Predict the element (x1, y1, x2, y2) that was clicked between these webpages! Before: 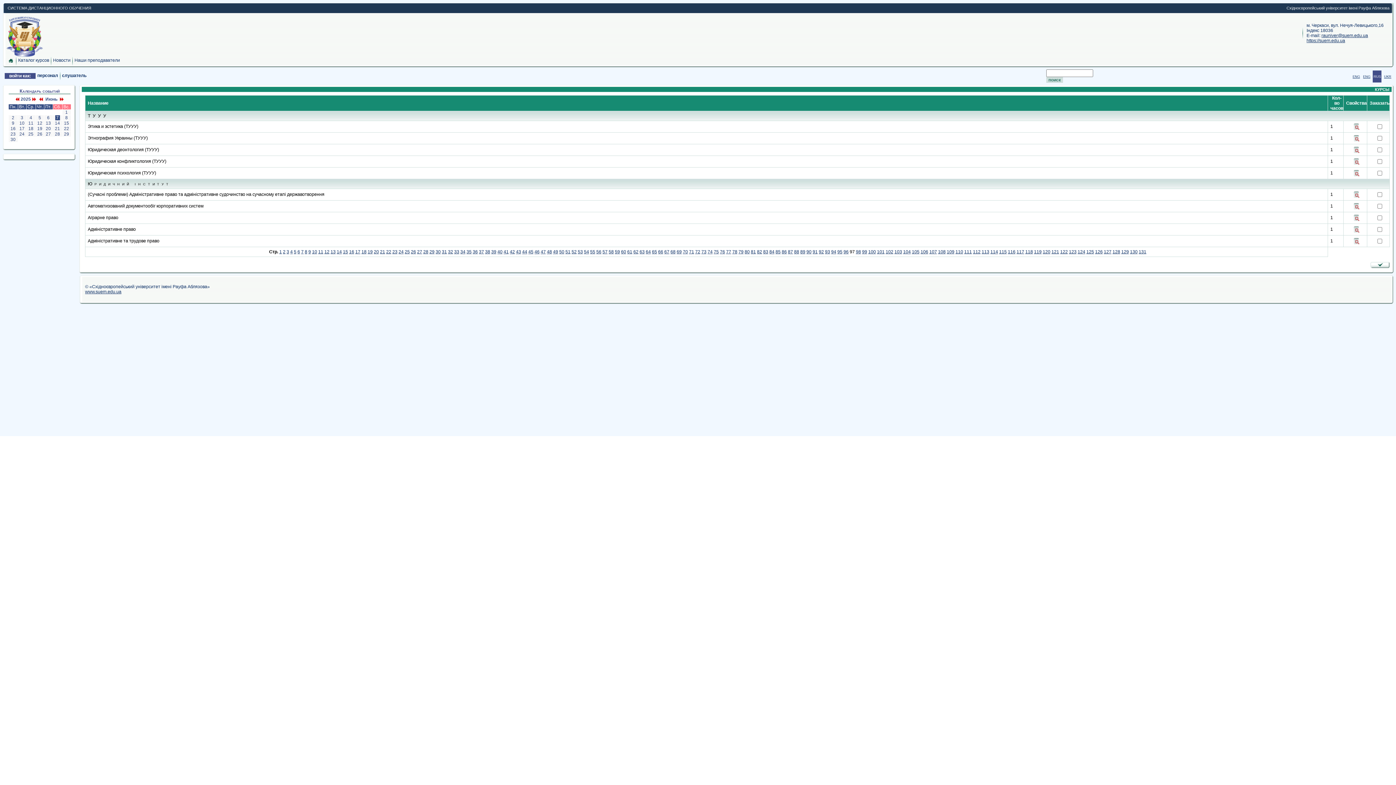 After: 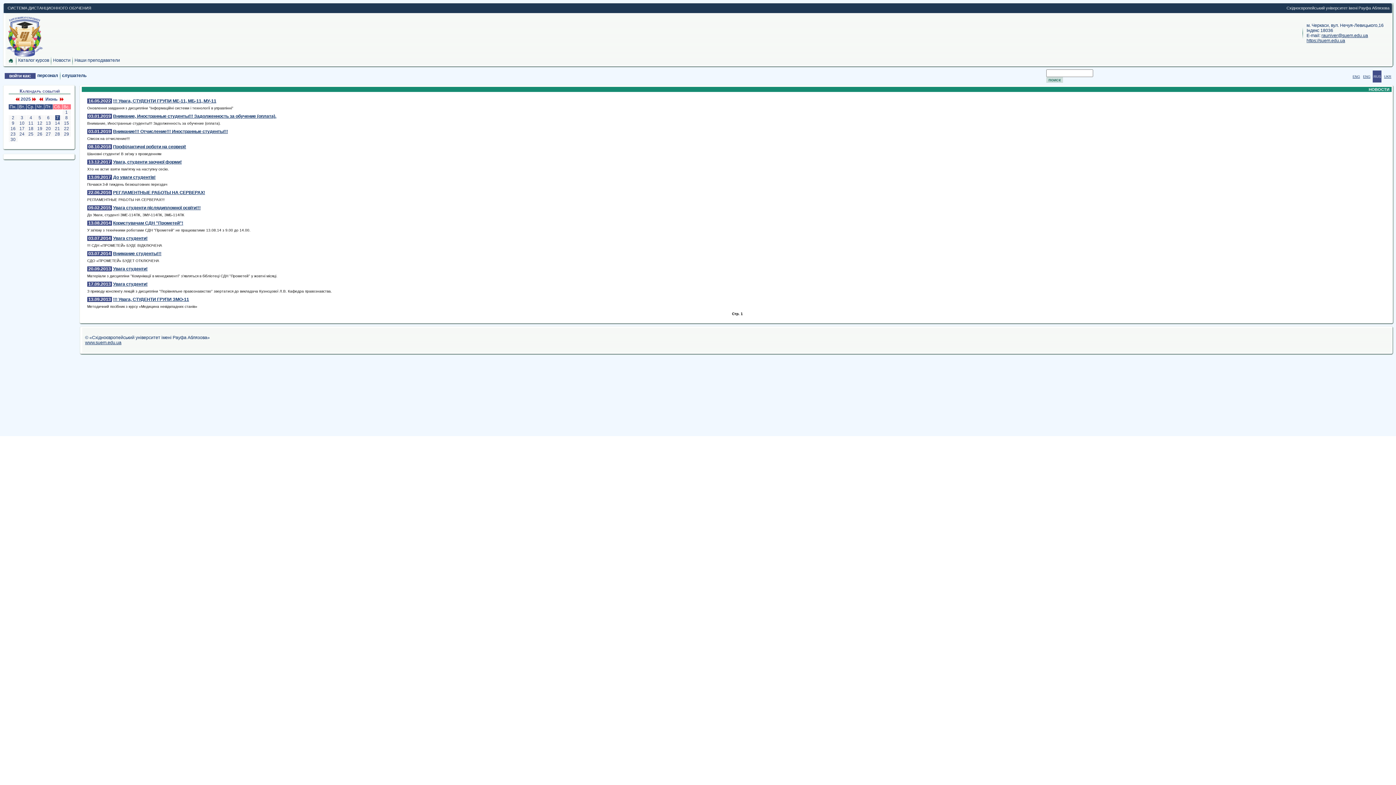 Action: label: Новости bbox: (53, 57, 70, 62)